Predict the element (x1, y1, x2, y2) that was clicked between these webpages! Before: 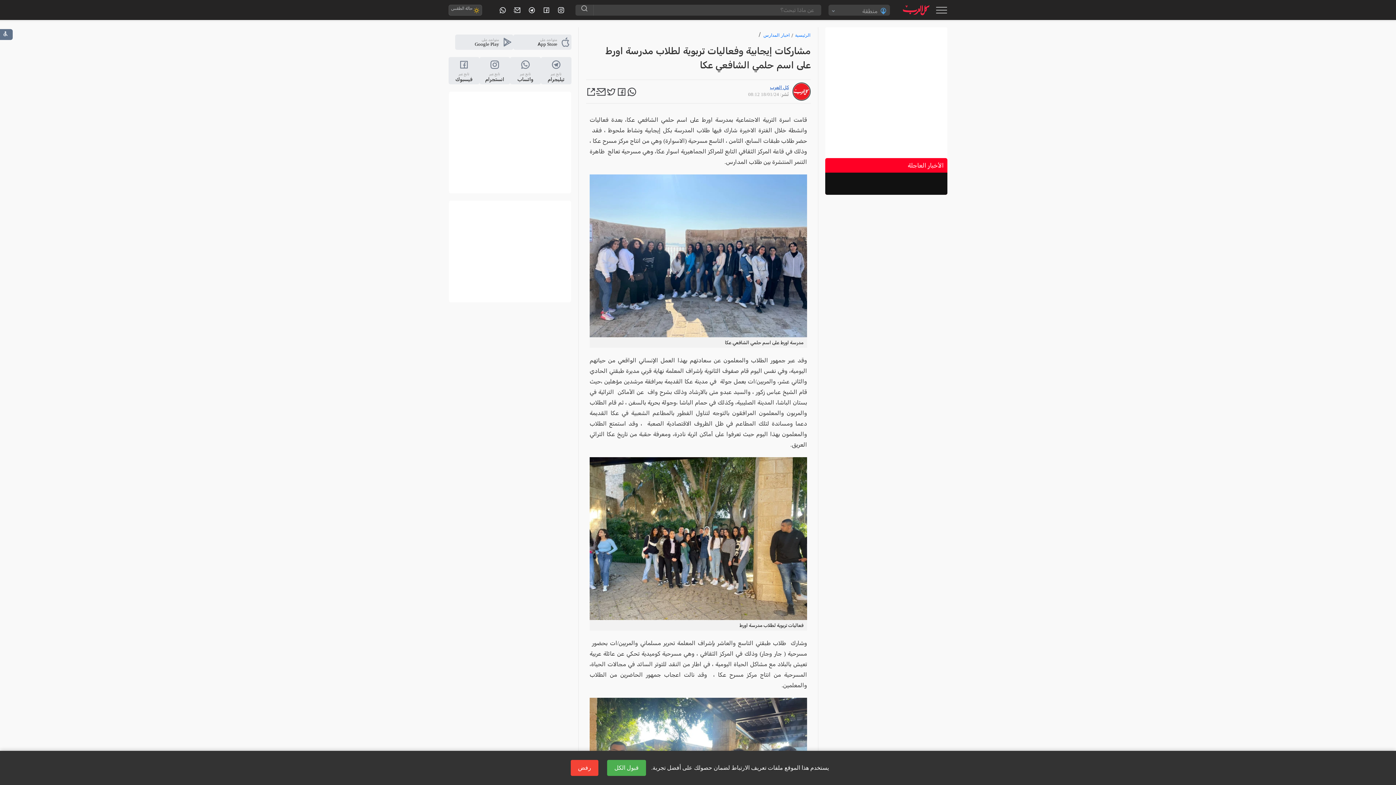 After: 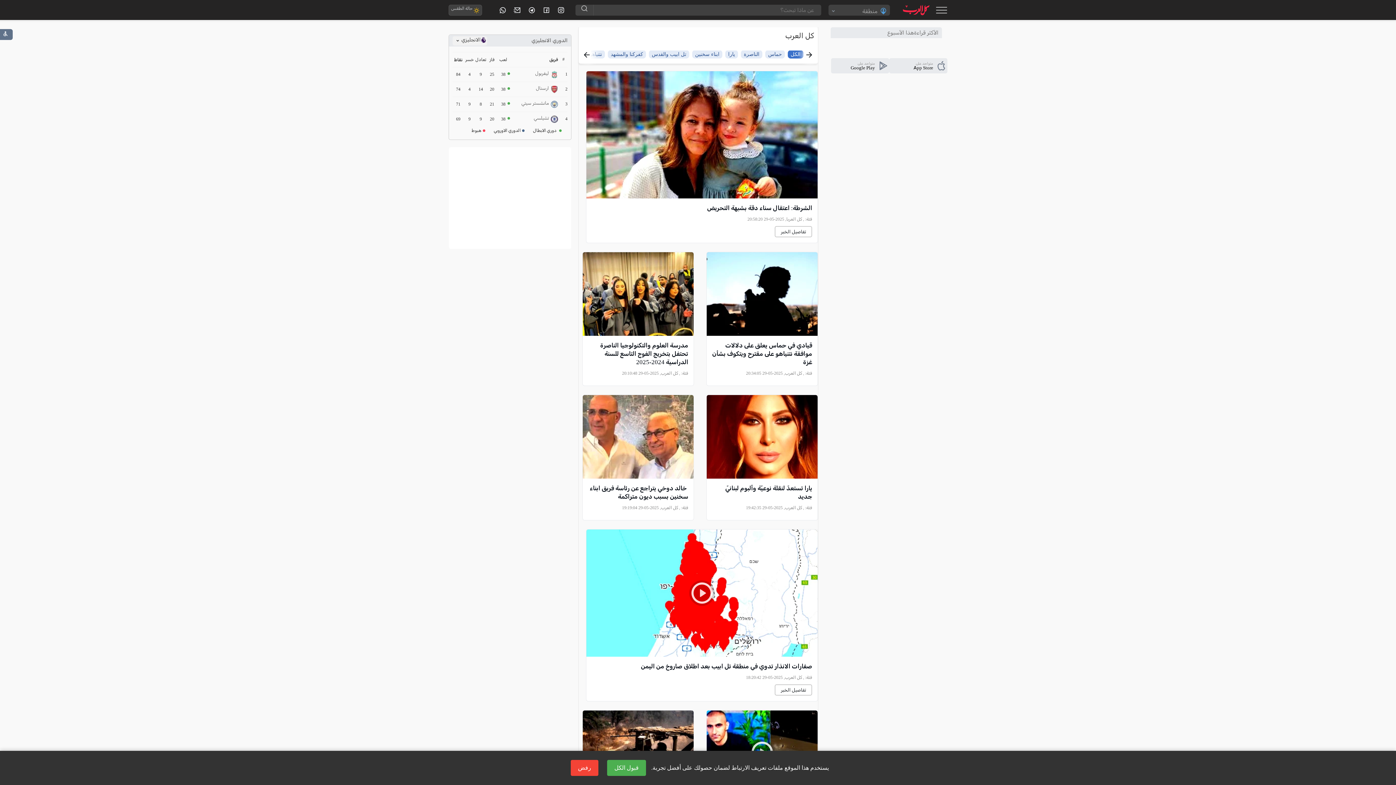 Action: bbox: (770, 84, 789, 90) label: كل العرب